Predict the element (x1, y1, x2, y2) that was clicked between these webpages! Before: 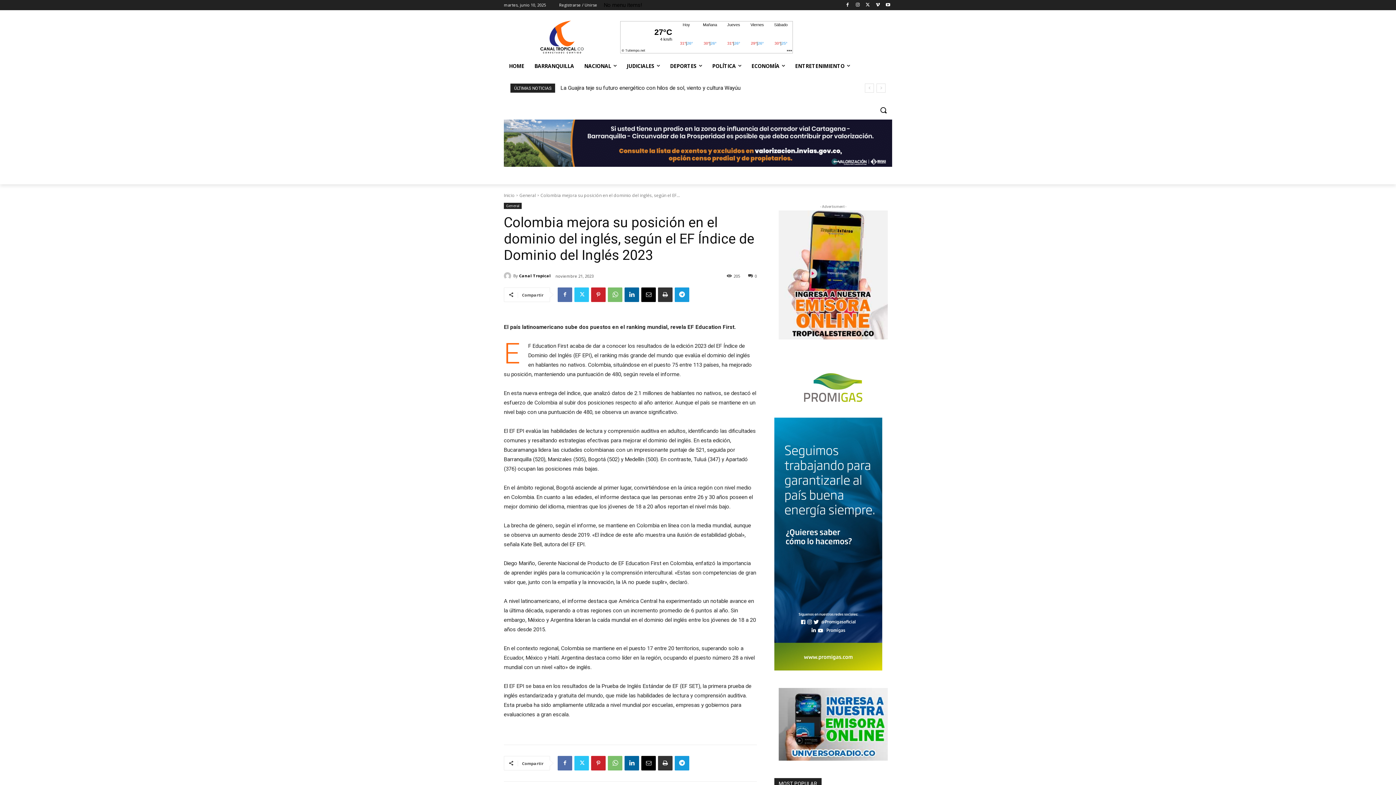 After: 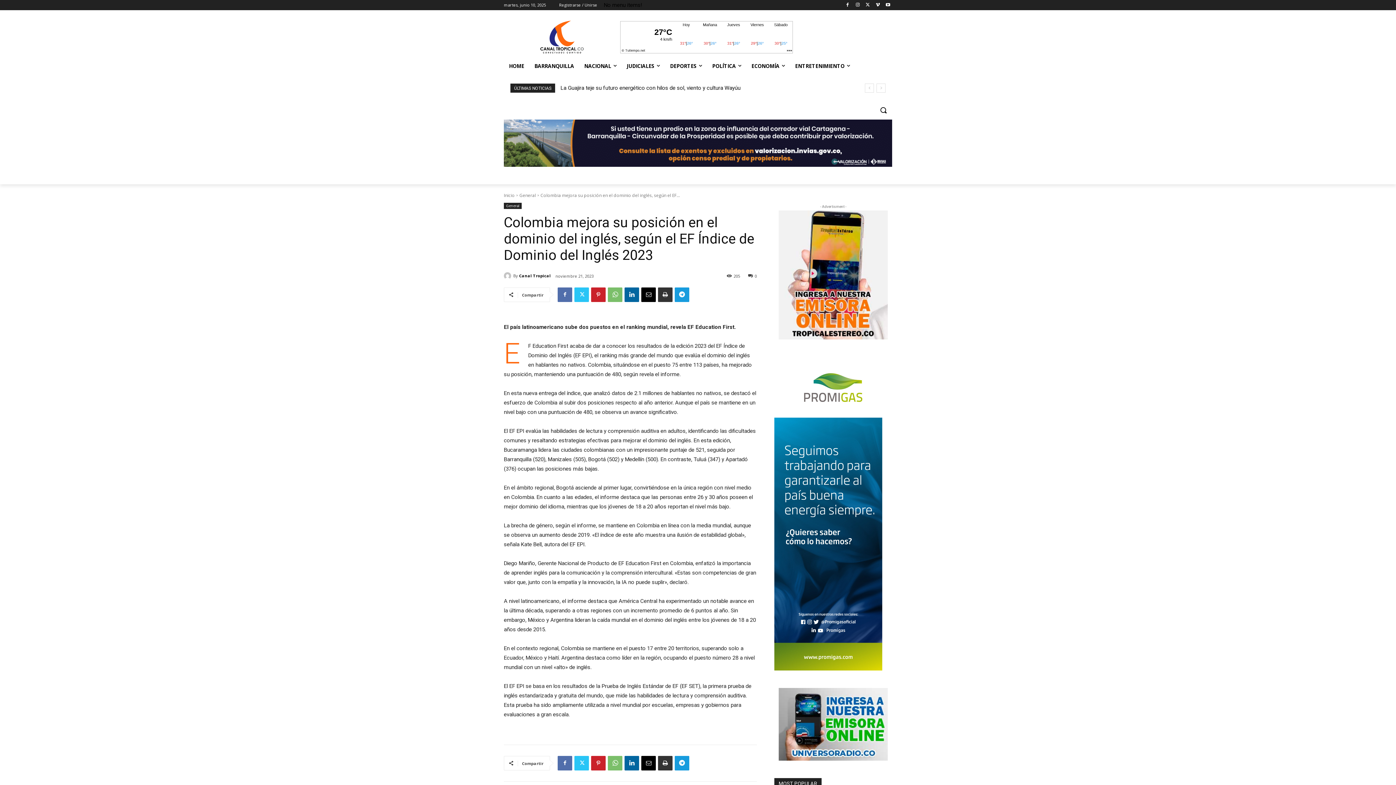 Action: bbox: (778, 688, 888, 760)